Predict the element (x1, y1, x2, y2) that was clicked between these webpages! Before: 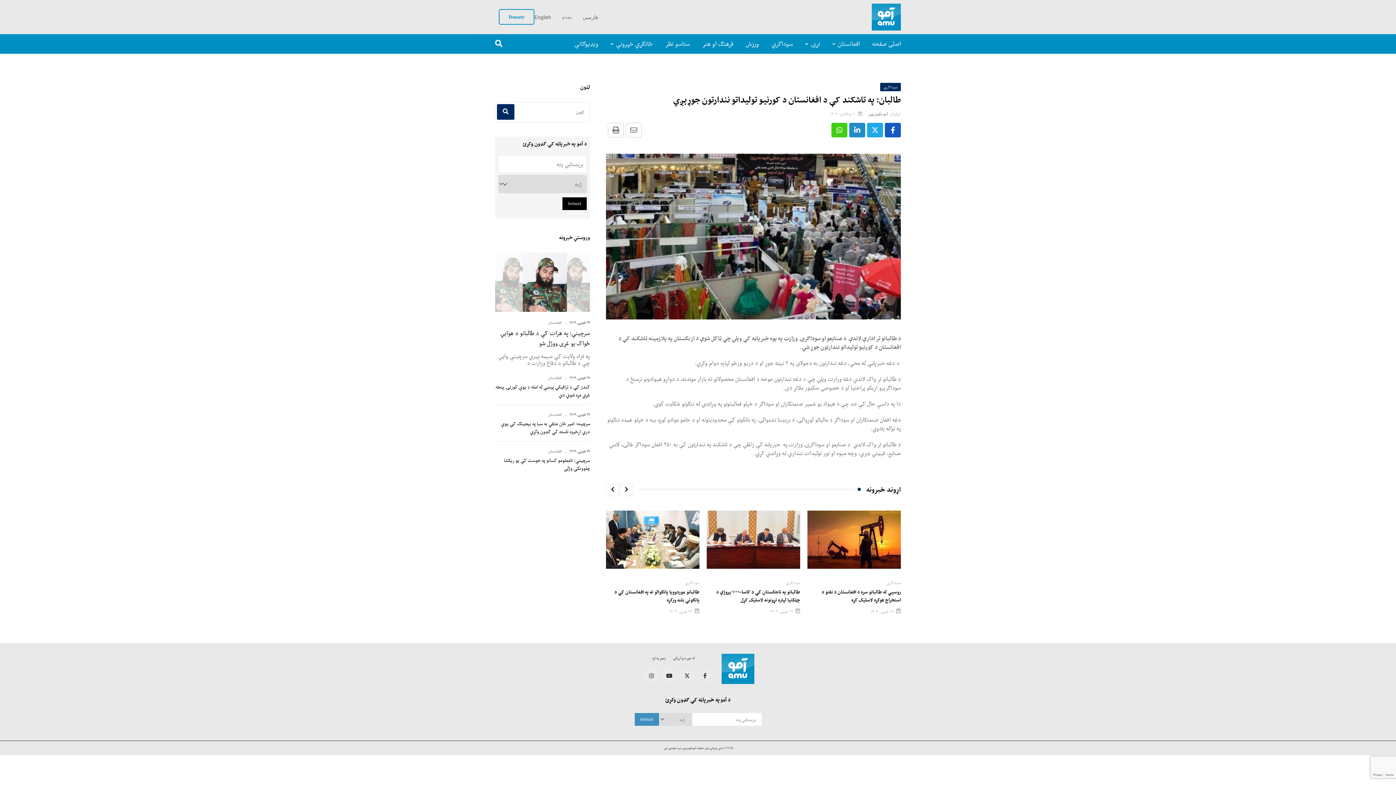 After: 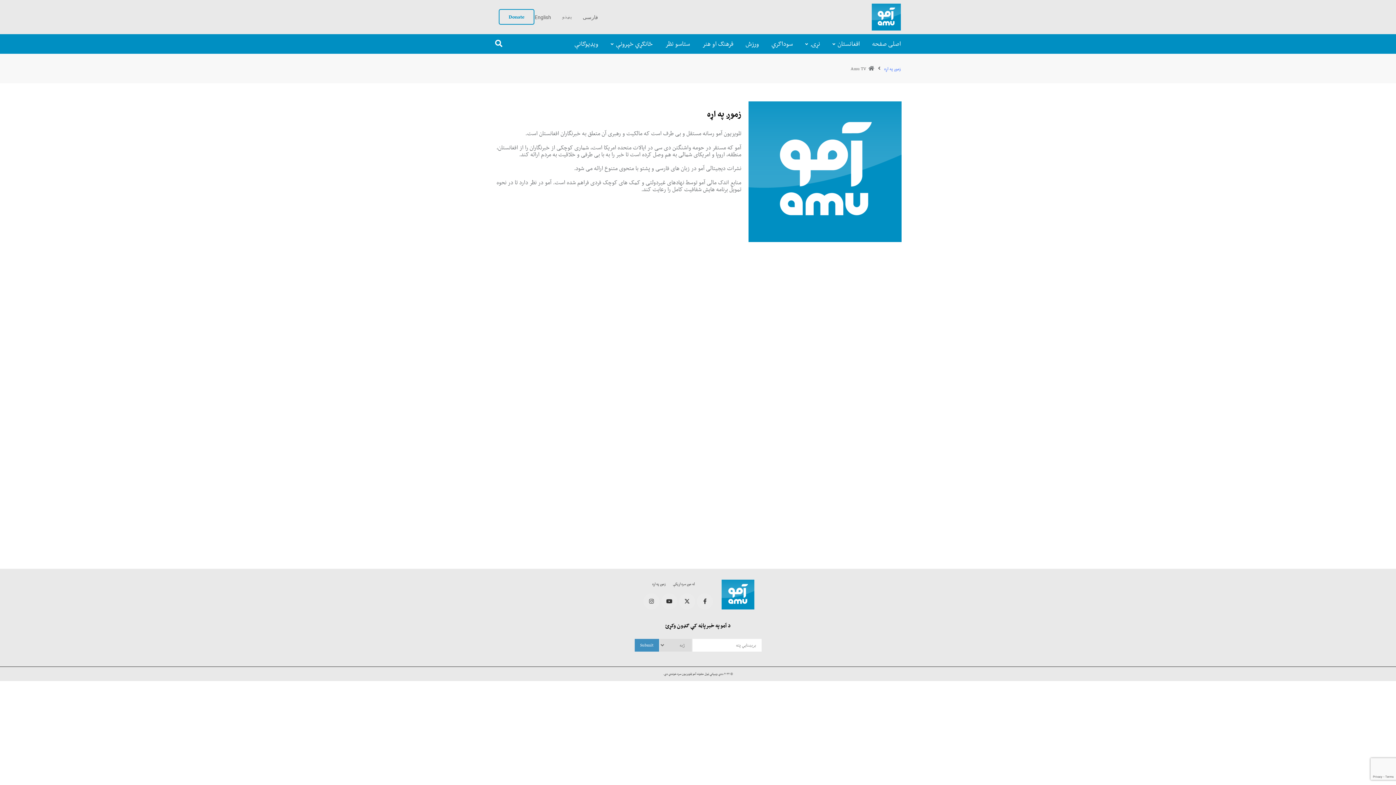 Action: bbox: (652, 655, 673, 661) label: زموږ په اړه